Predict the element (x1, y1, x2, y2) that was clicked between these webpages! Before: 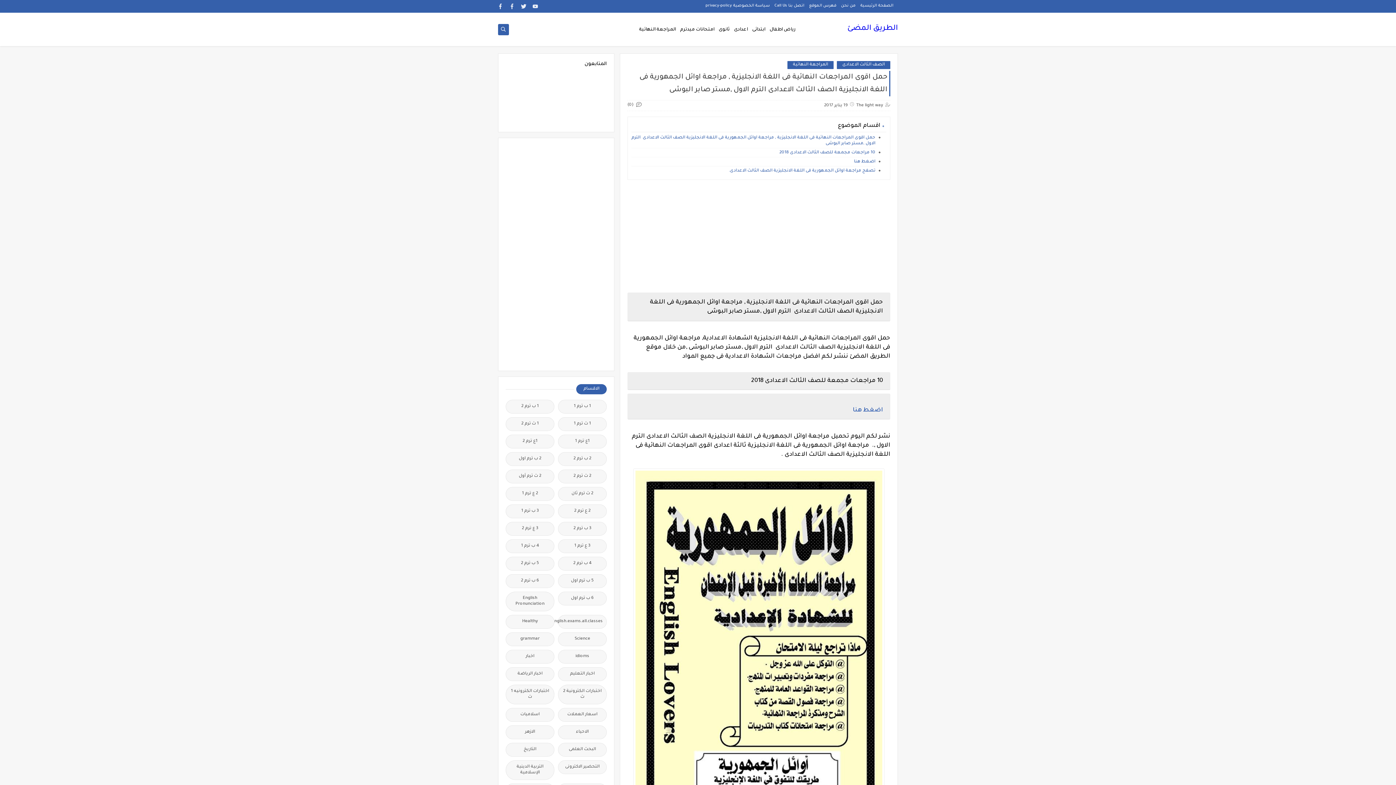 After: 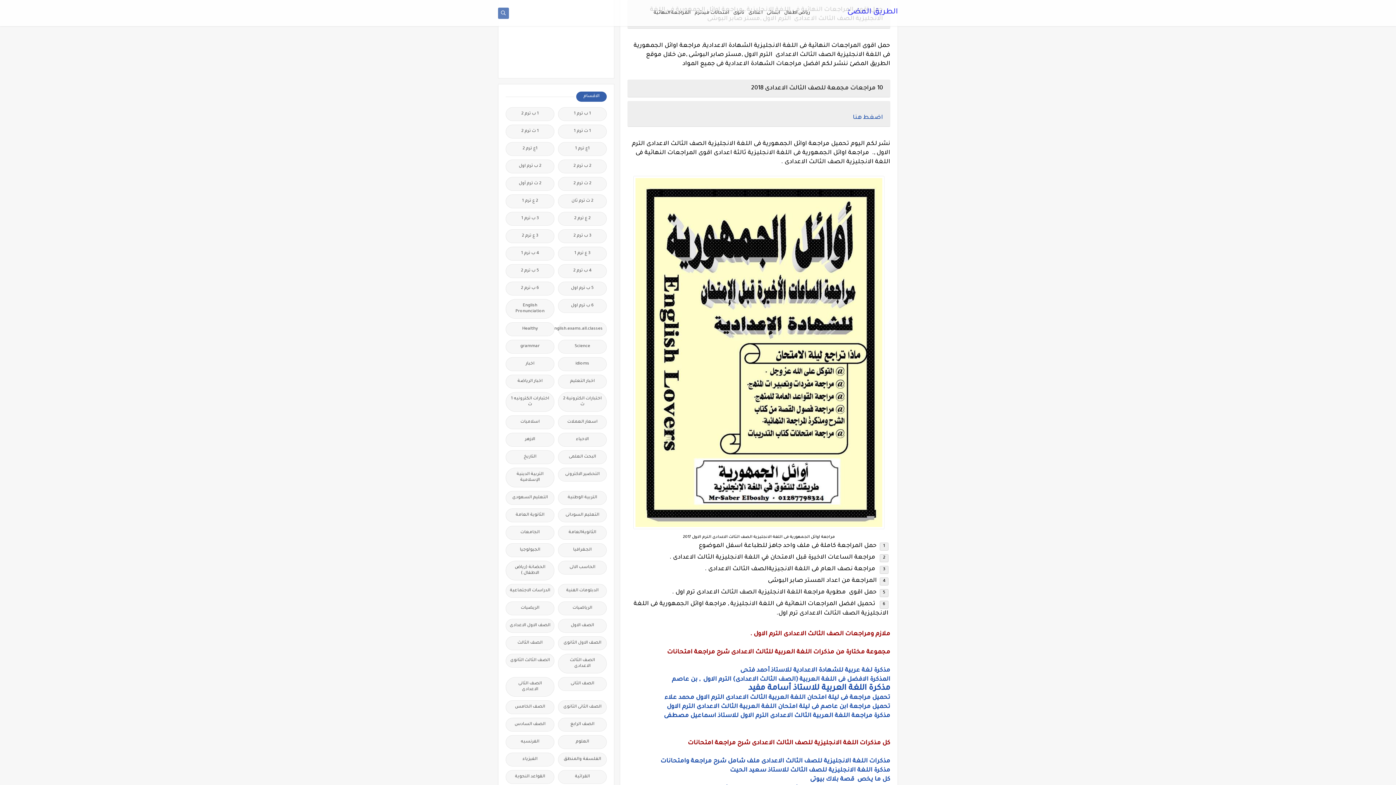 Action: label: حمل اقوى المراجعات النهائية فى اللغة الانجليزية , مراجعة اوائل الجمهورية فى اللغة الانجليزية الصف الثالث الاعدادى  الترم الاول ,مستر صابر البوشى bbox: (631, 135, 875, 146)